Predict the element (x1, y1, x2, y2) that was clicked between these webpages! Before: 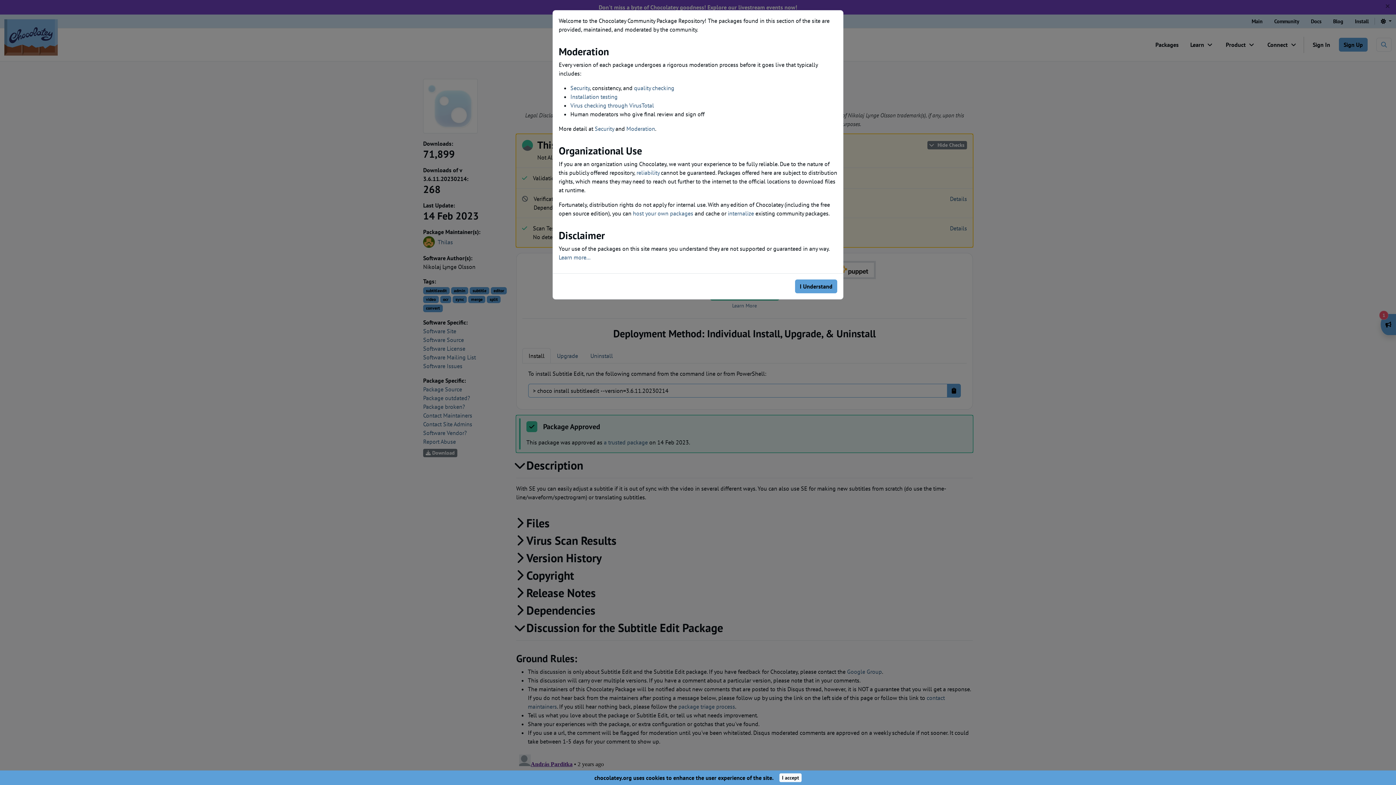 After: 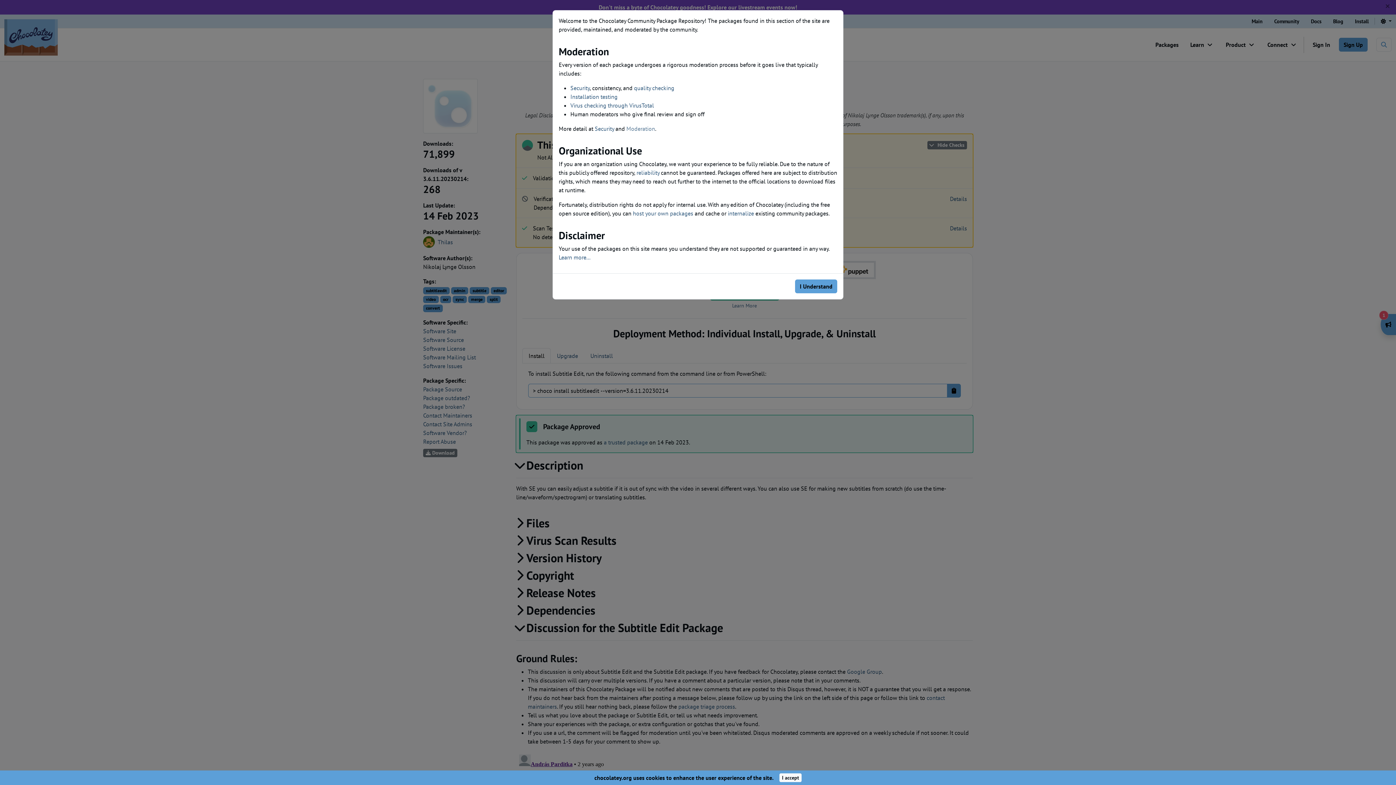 Action: bbox: (626, 125, 655, 132) label: Moderation